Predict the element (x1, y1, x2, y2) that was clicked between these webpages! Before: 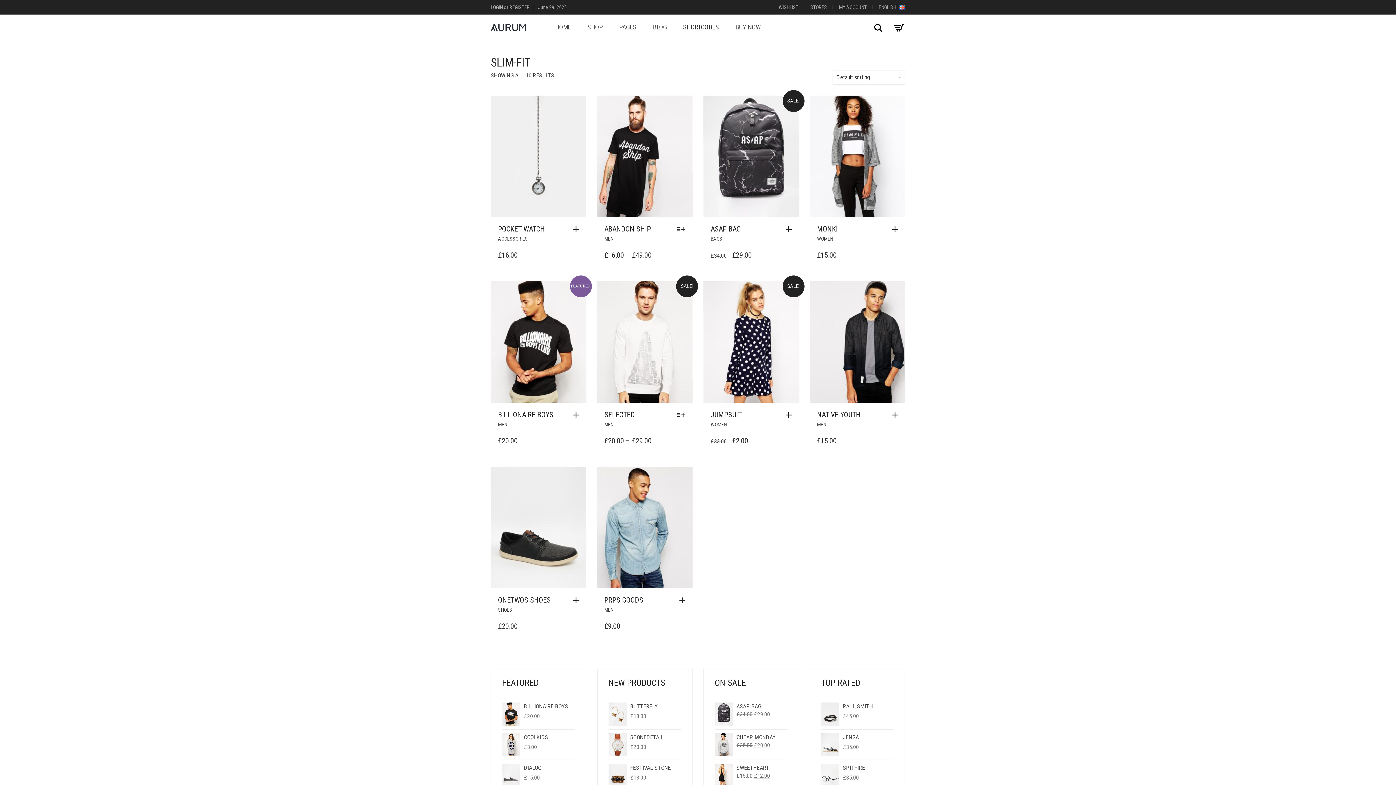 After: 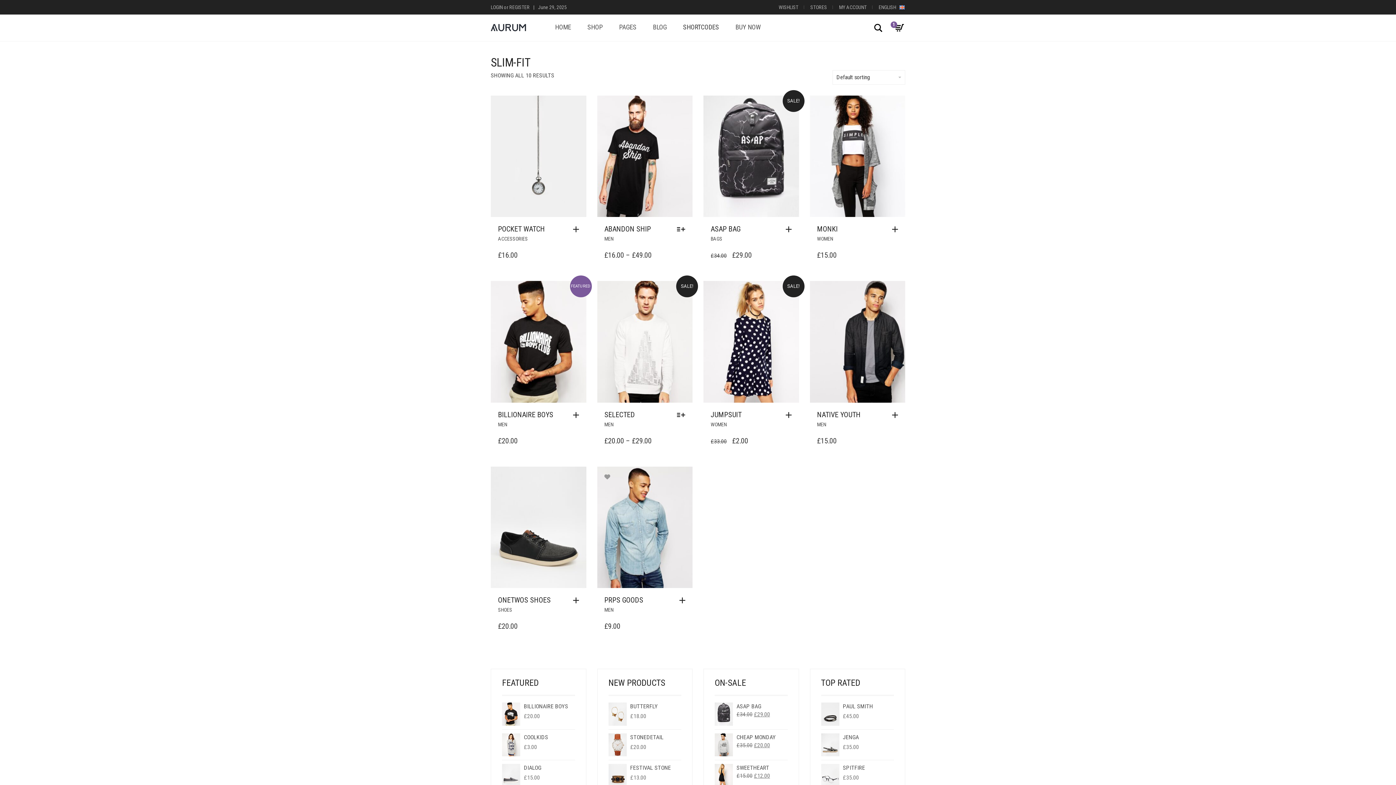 Action: label: Add to cart: “PRPS Goods” bbox: (679, 597, 689, 603)